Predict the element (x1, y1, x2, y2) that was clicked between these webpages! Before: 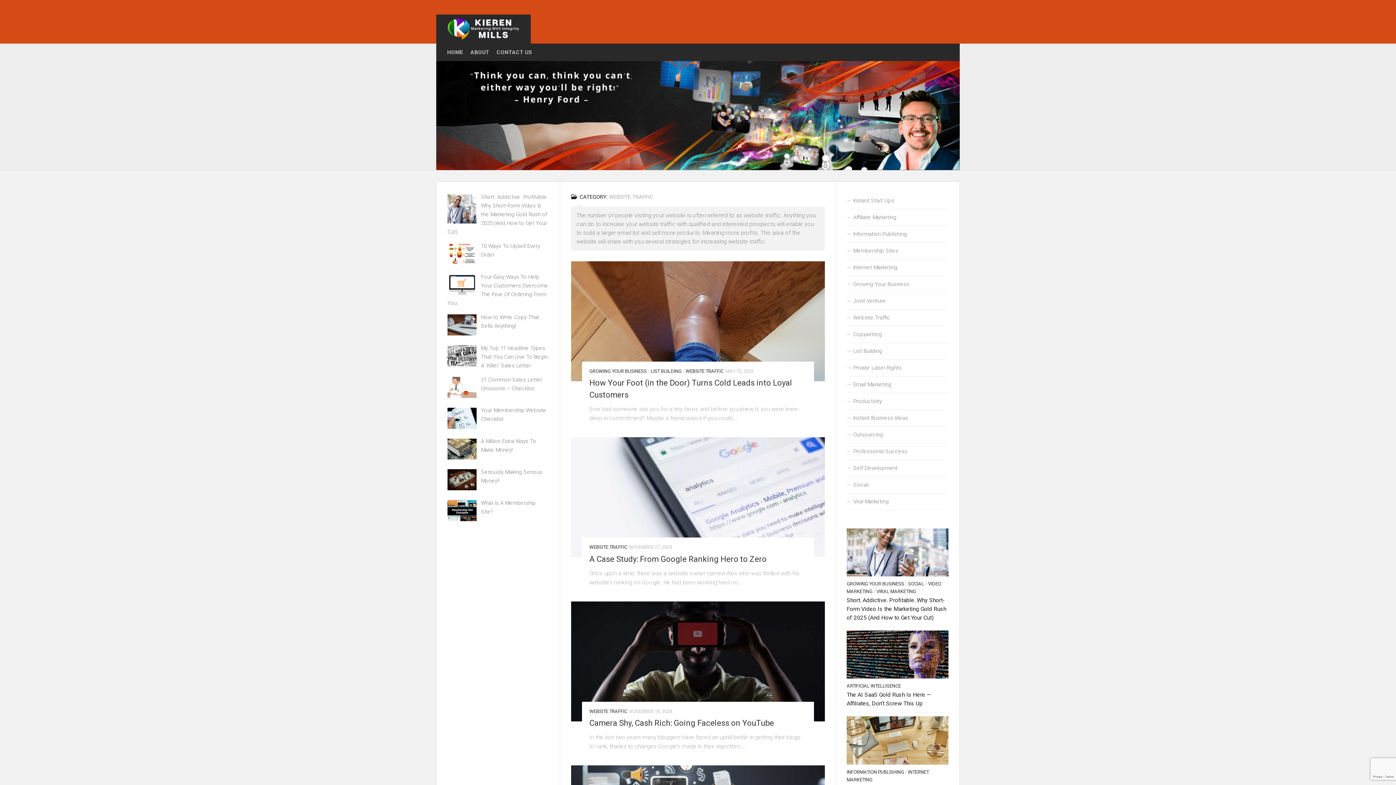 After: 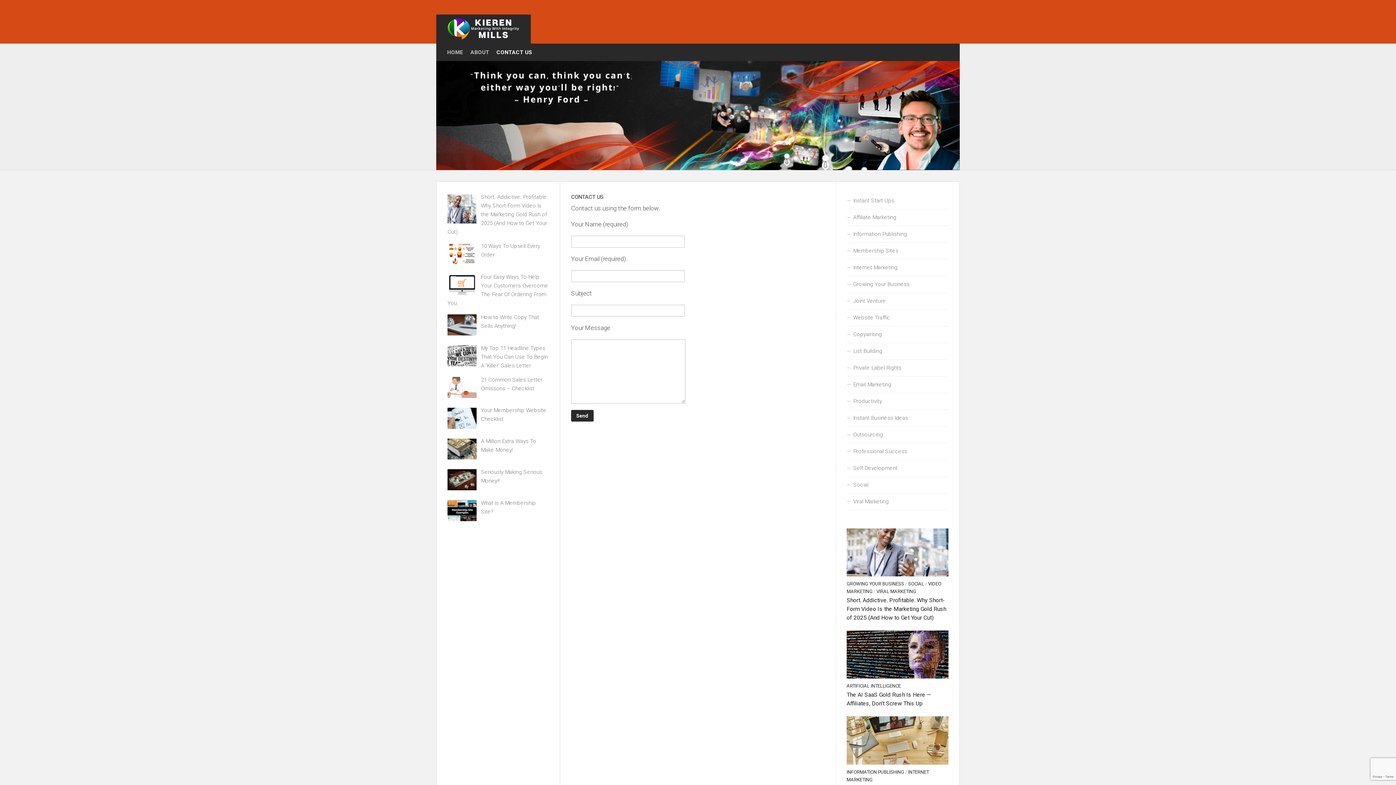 Action: bbox: (496, 48, 532, 56) label: CONTACT US